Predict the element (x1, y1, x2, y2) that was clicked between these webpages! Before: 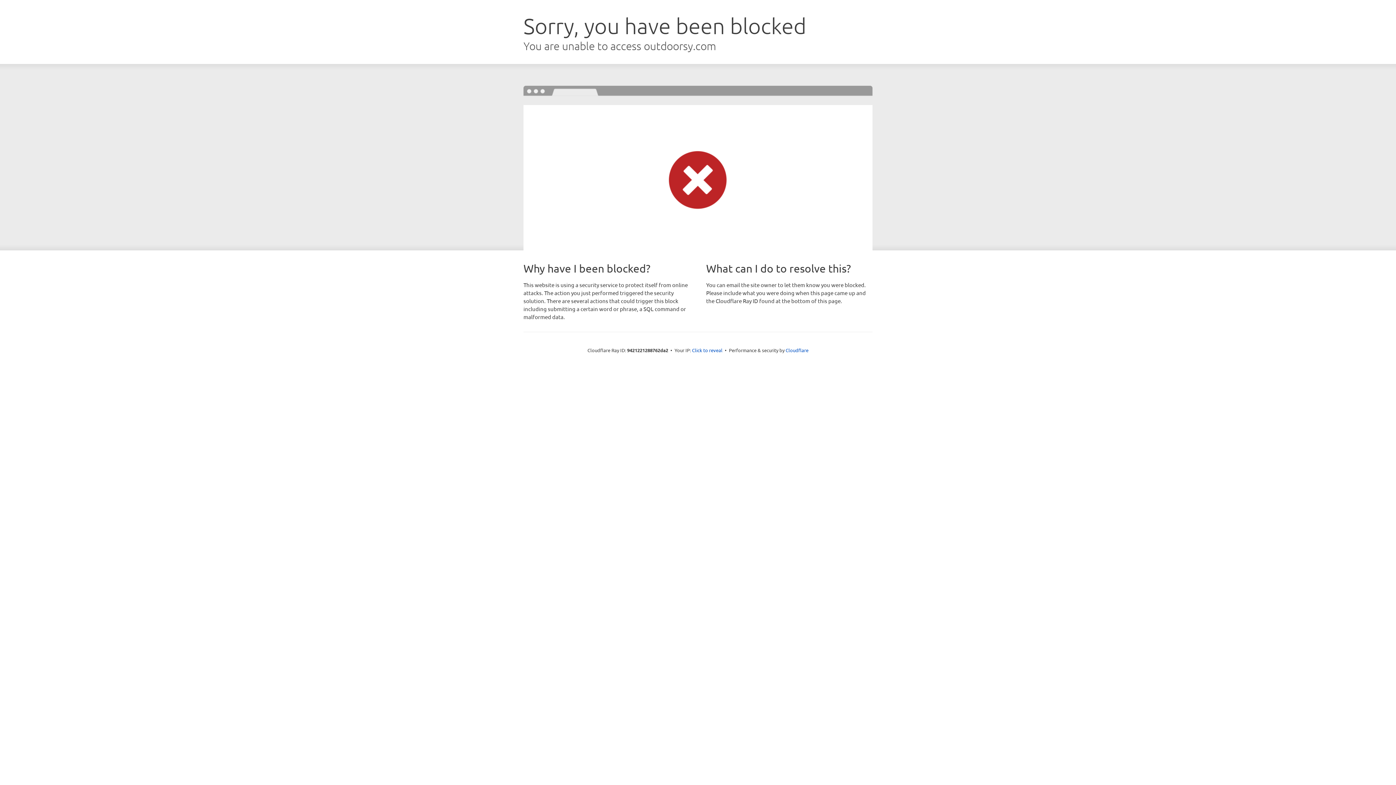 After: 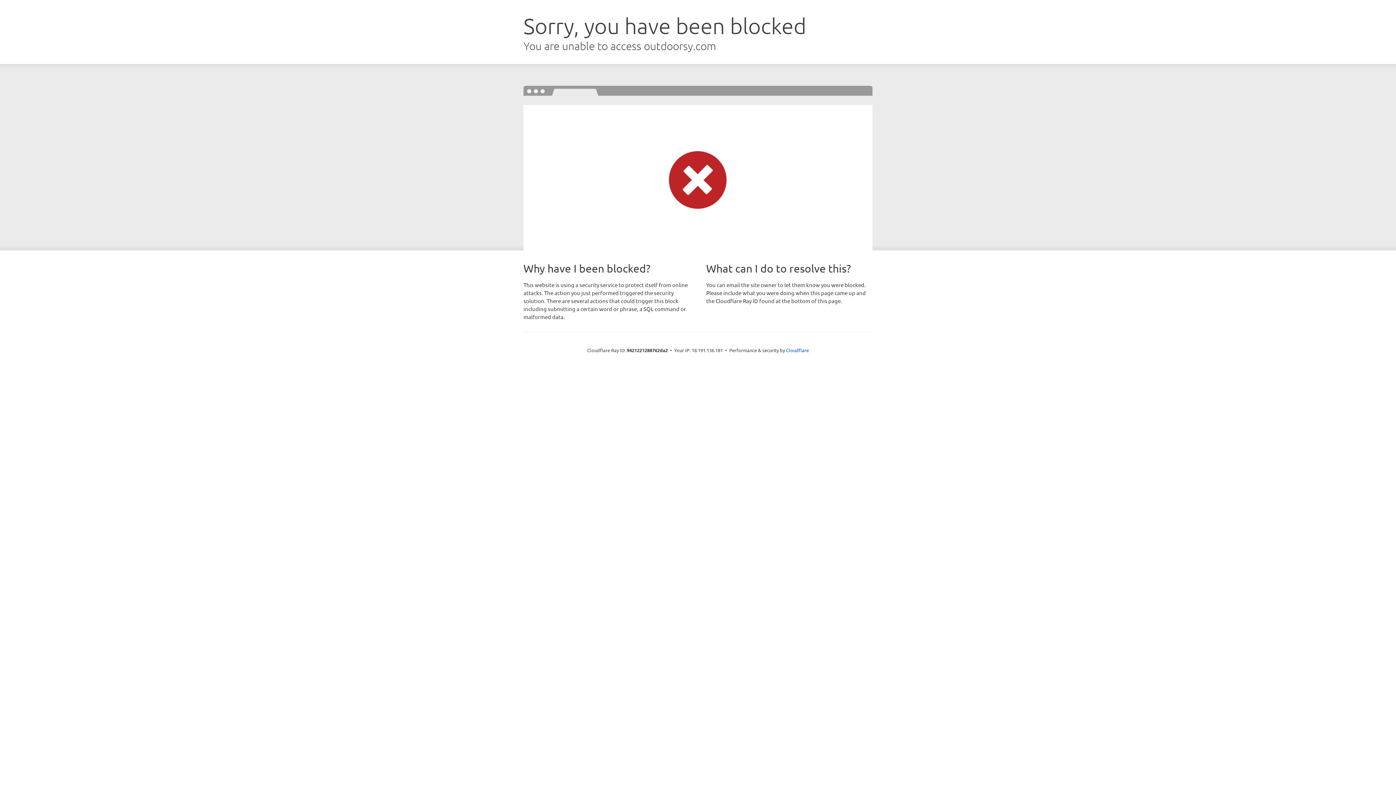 Action: label: Click to reveal bbox: (692, 346, 722, 353)